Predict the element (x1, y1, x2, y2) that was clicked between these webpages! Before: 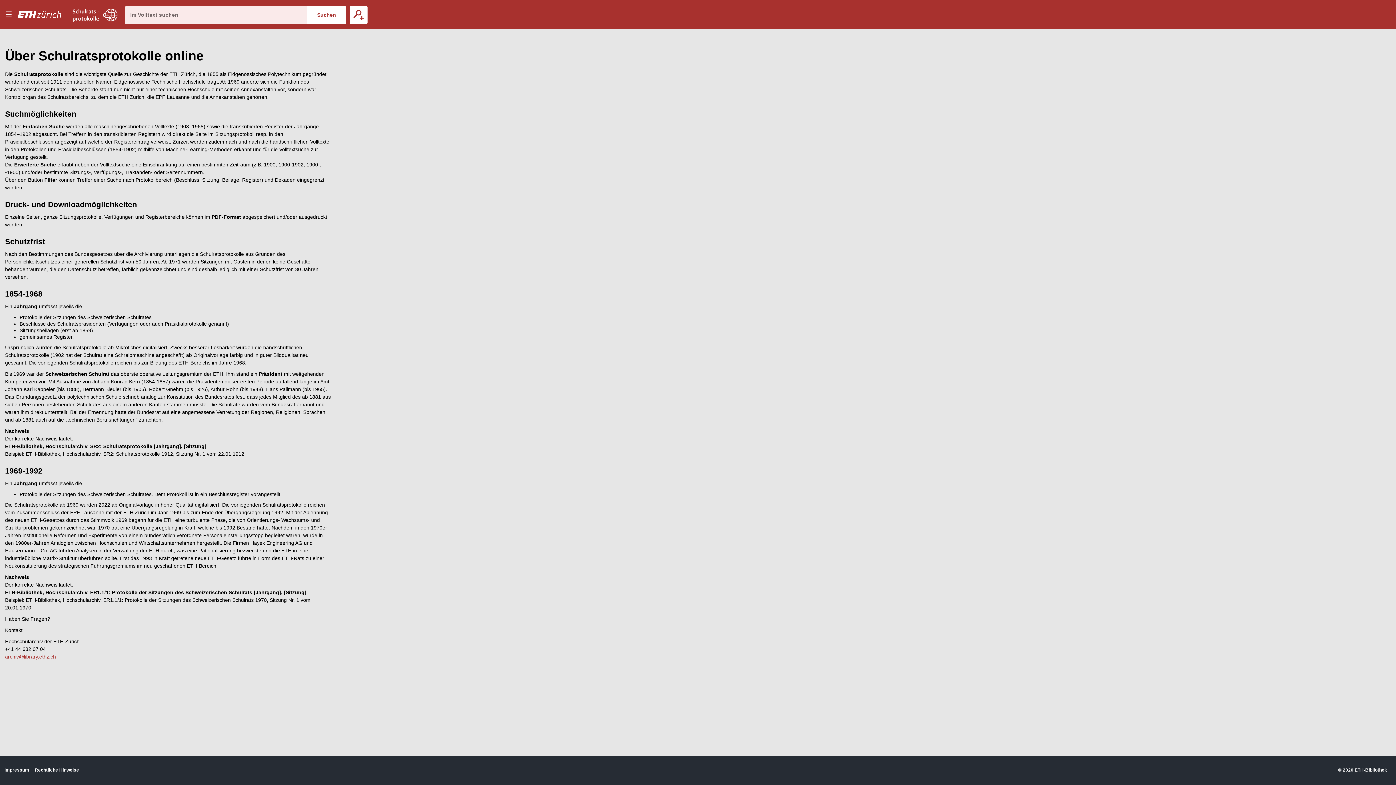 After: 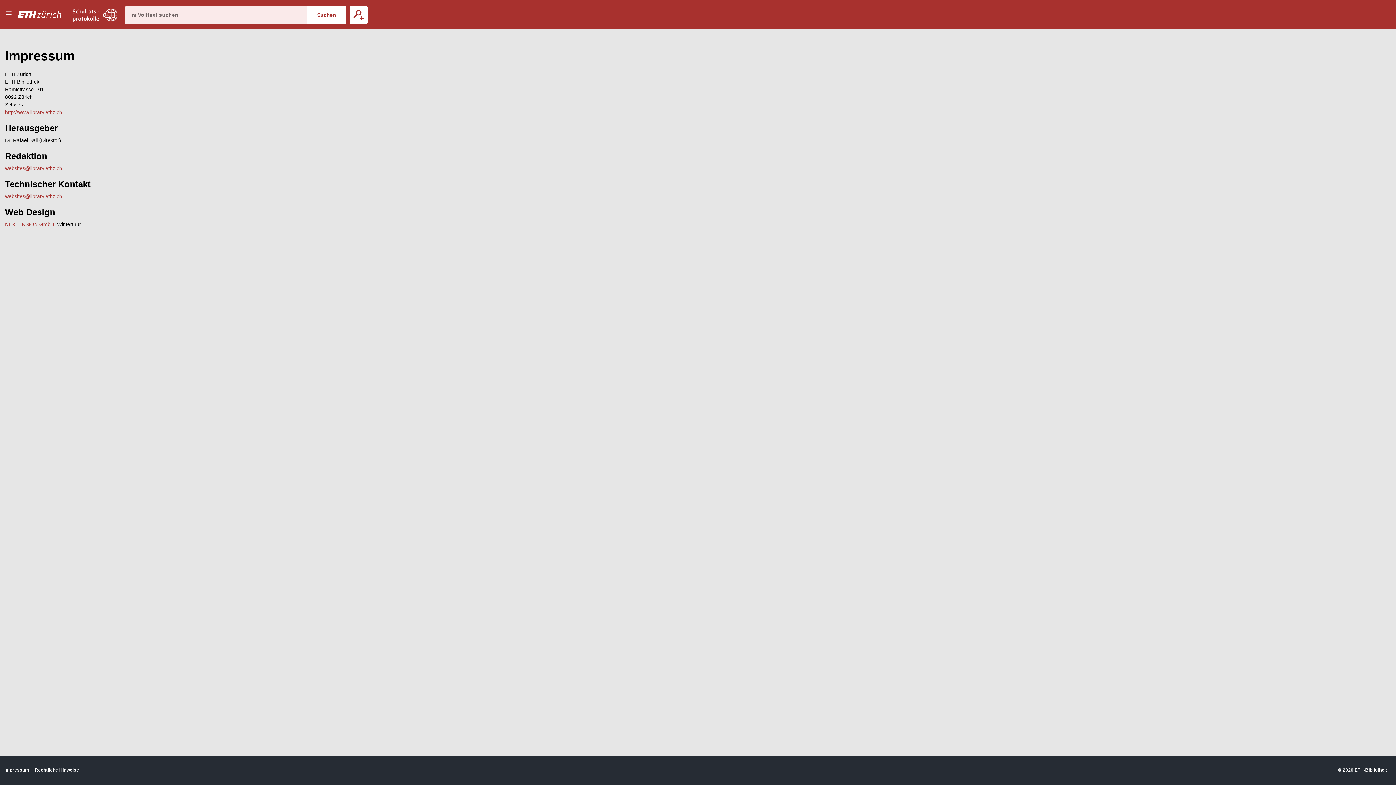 Action: label: Impressum bbox: (4, 767, 29, 773)